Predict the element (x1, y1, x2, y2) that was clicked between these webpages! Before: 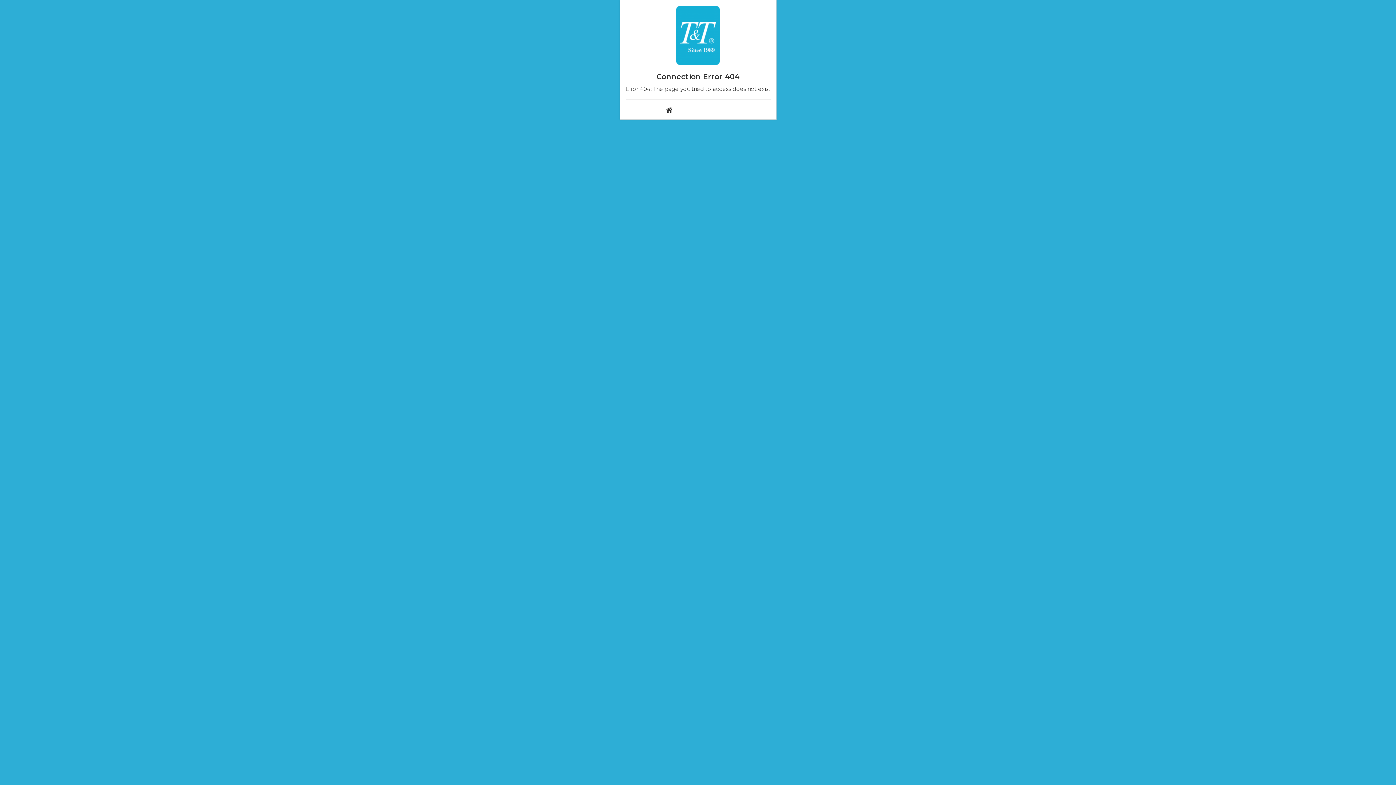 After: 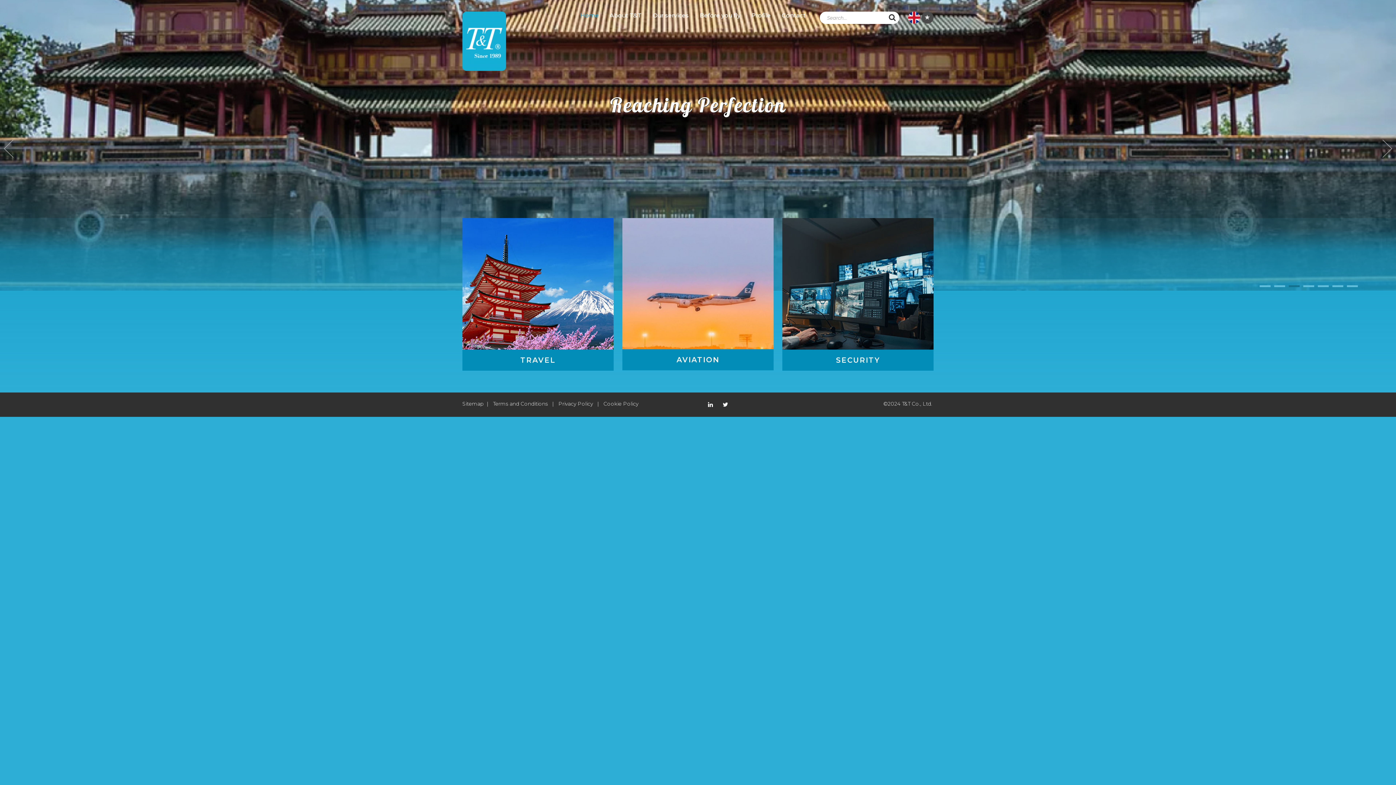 Action: bbox: (676, 31, 720, 38)